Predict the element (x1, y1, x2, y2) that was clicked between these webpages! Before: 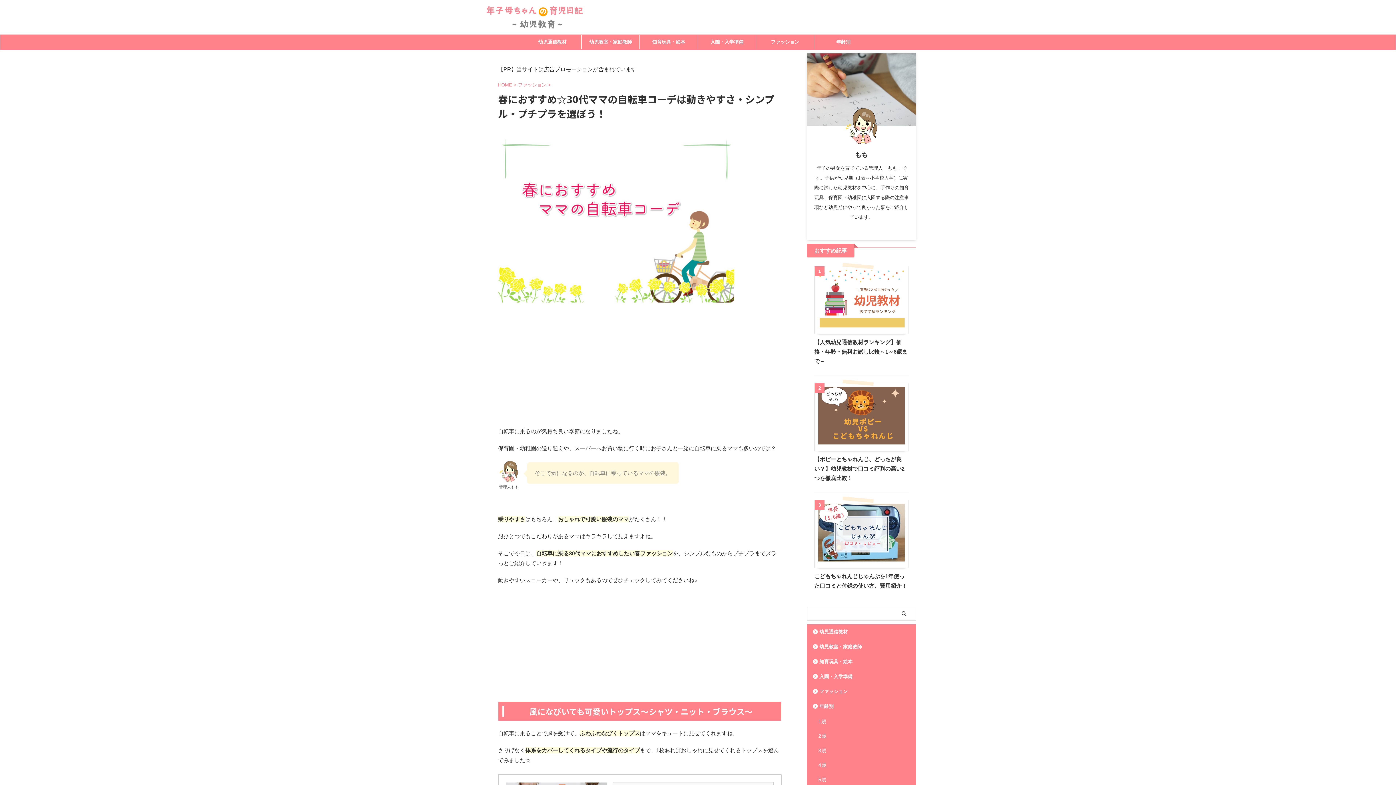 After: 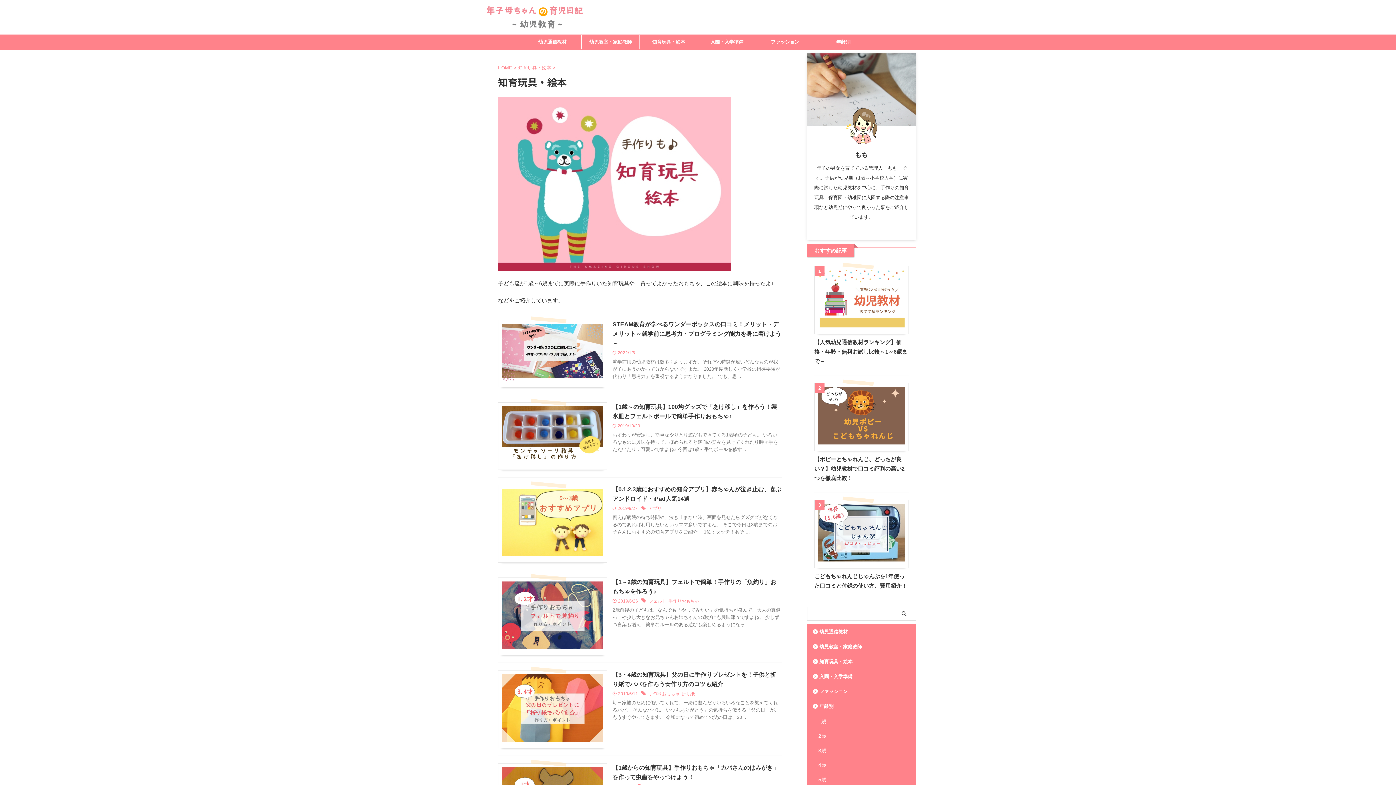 Action: bbox: (640, 34, 697, 49) label: 知育玩具・絵本